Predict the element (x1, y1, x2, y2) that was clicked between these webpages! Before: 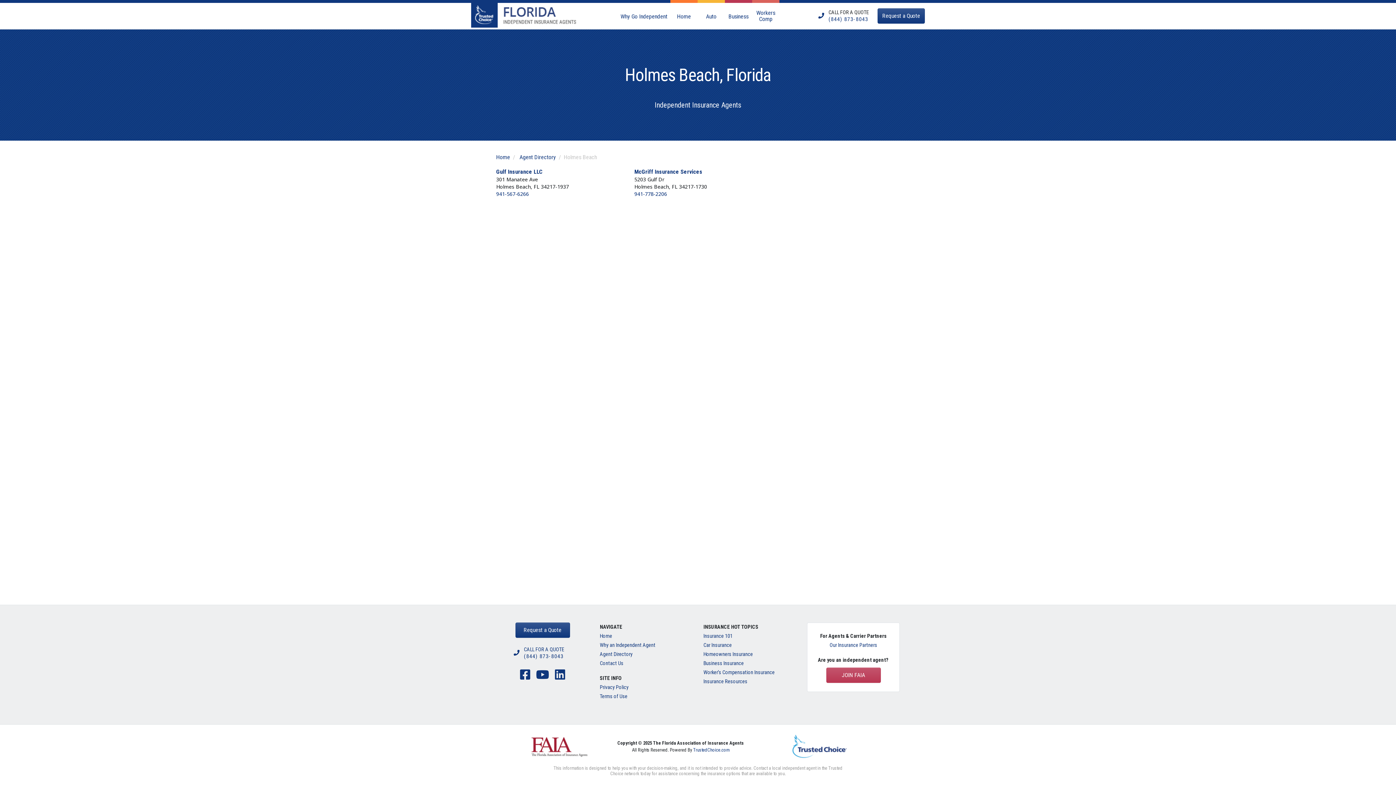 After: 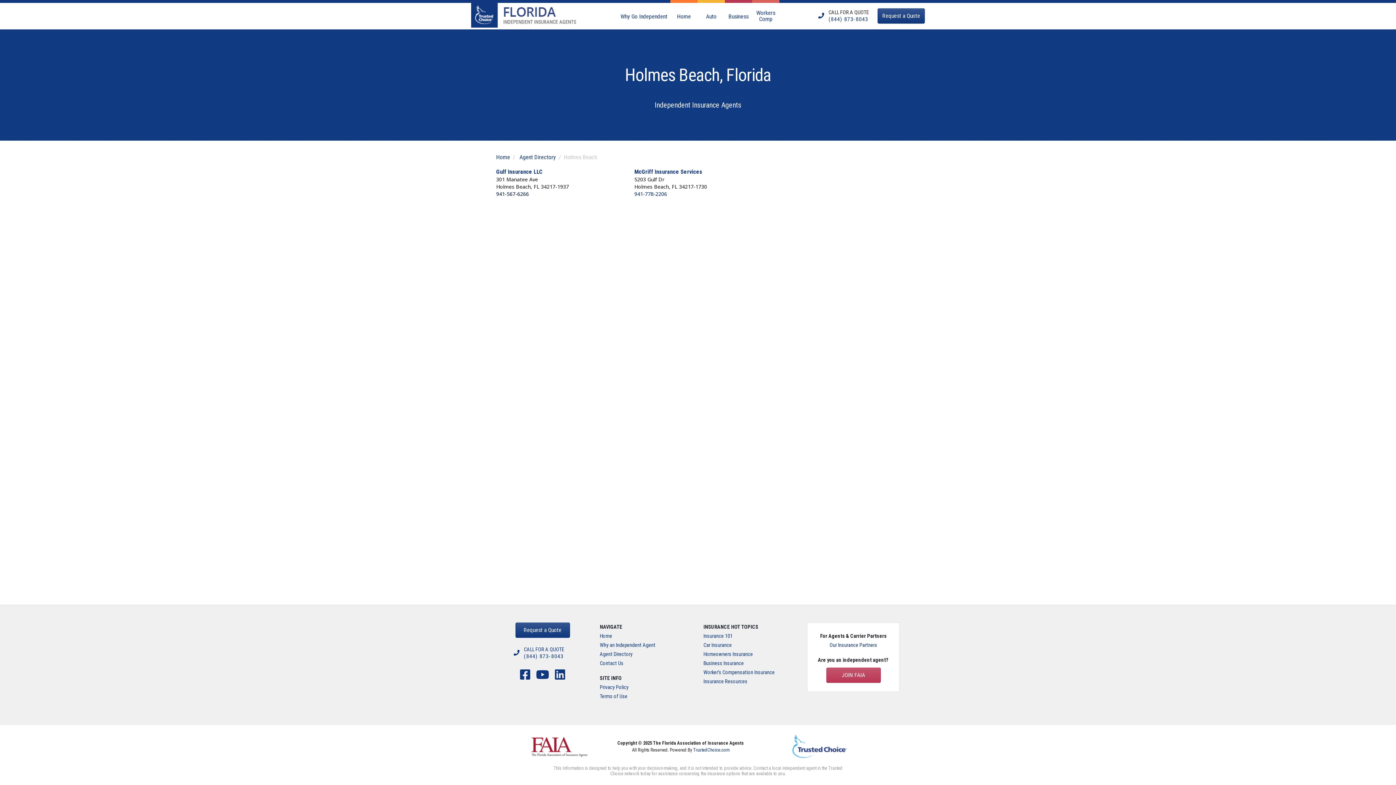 Action: bbox: (496, 190, 529, 197) label: 941-567-6266